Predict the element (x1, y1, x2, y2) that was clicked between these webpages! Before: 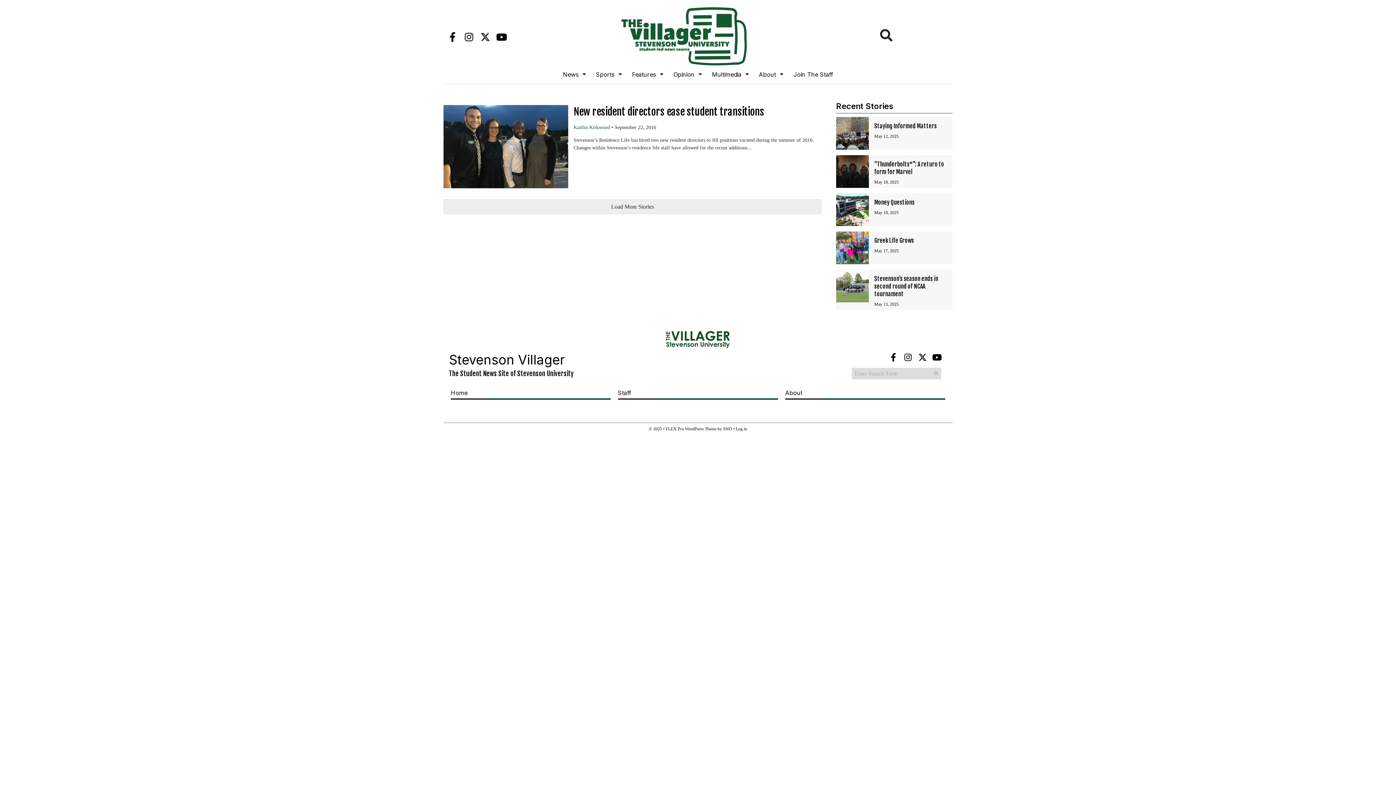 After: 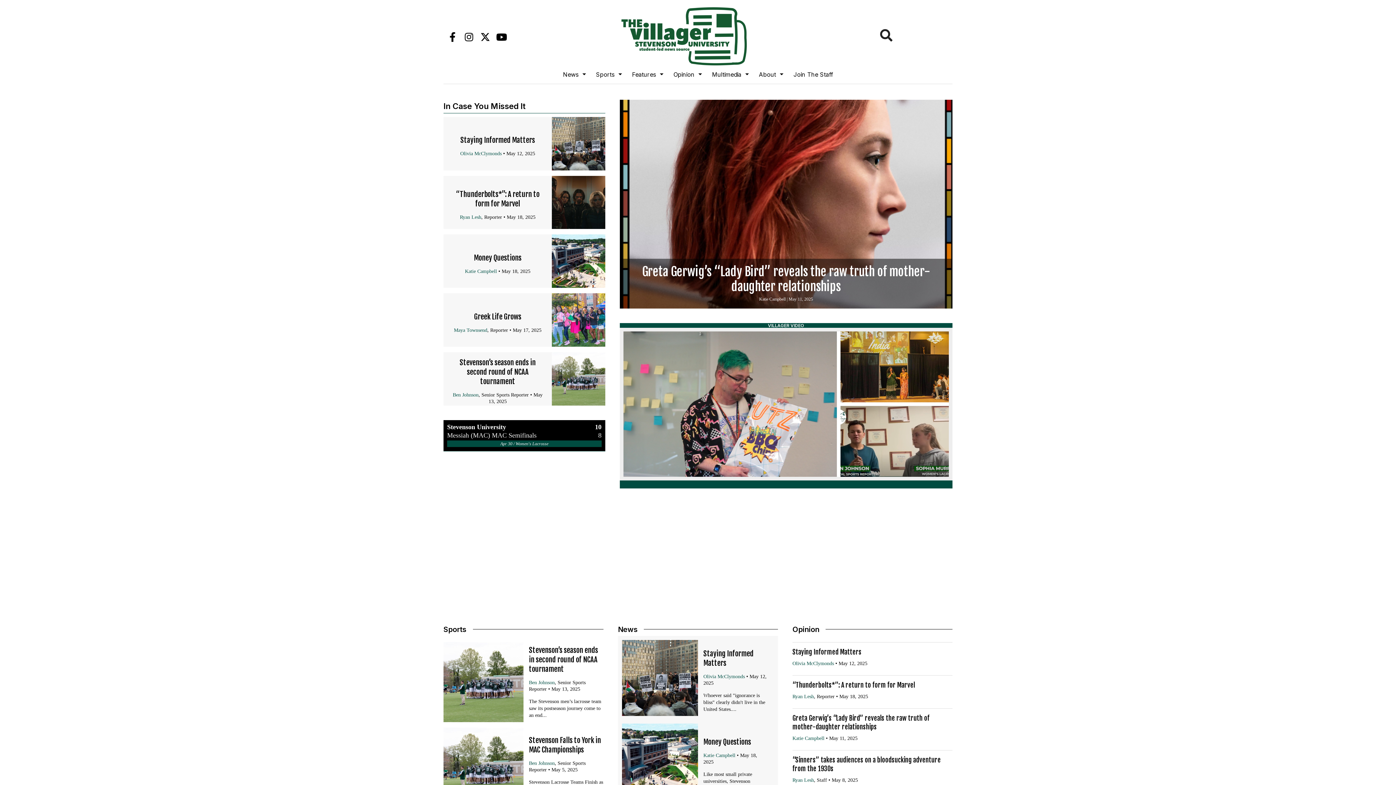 Action: label: Home bbox: (450, 388, 610, 400)